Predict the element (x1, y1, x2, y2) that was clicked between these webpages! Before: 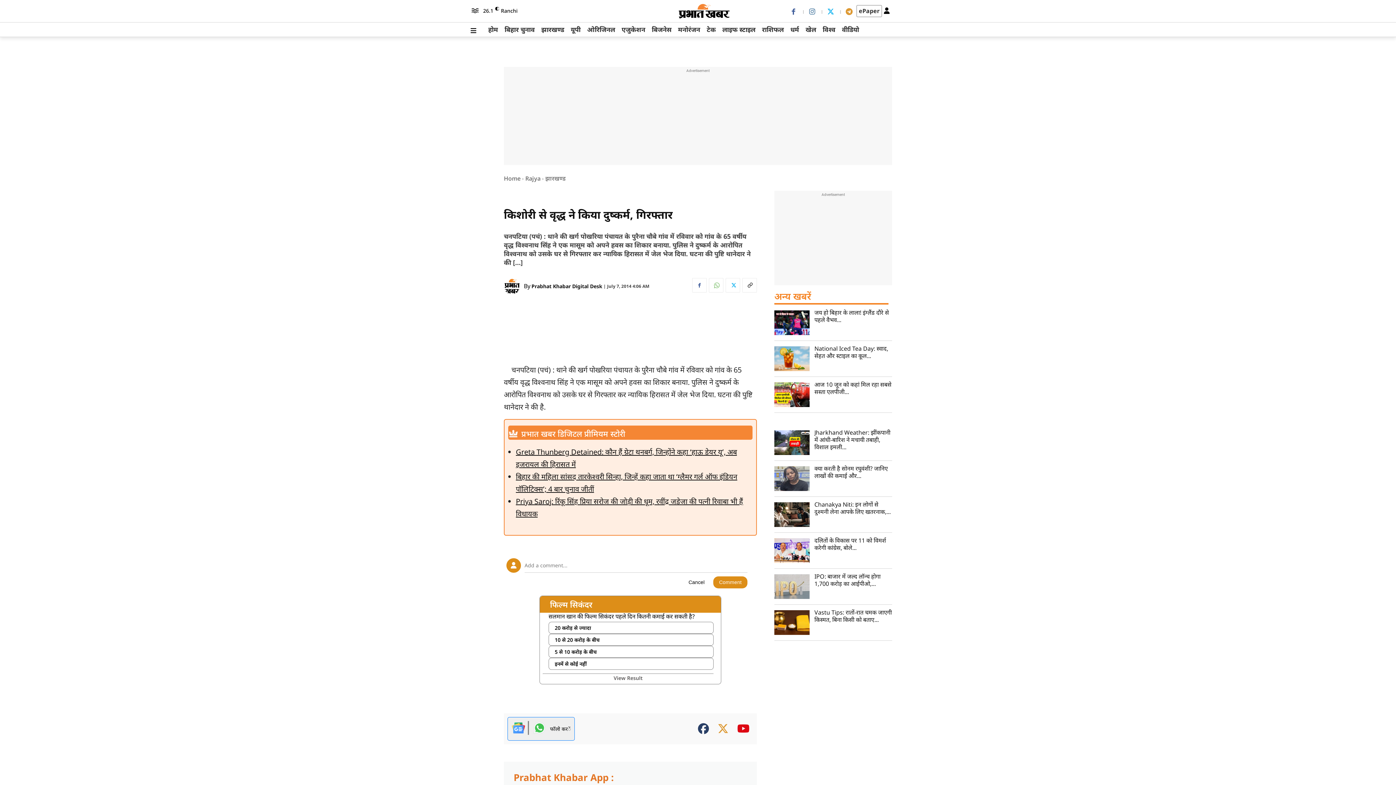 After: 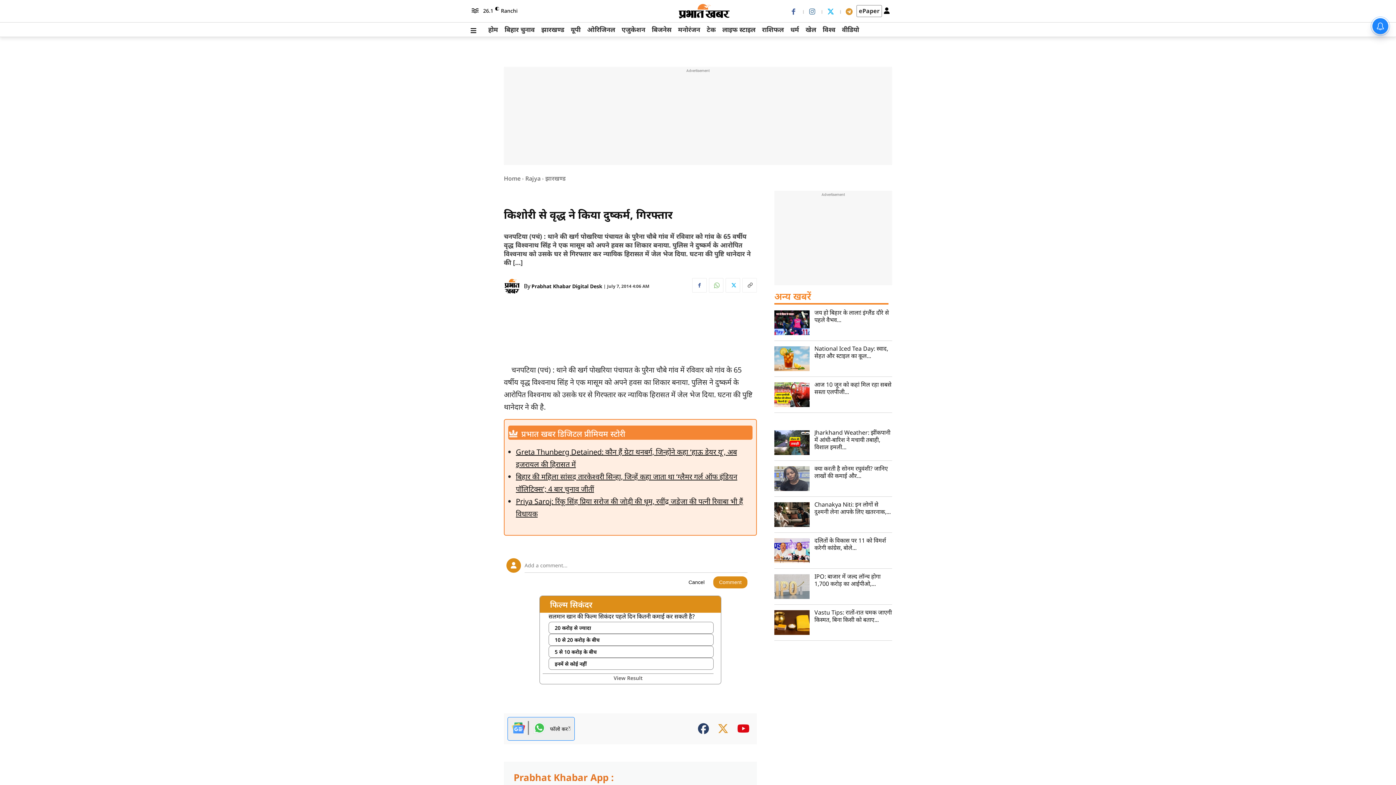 Action: bbox: (740, 278, 754, 292)